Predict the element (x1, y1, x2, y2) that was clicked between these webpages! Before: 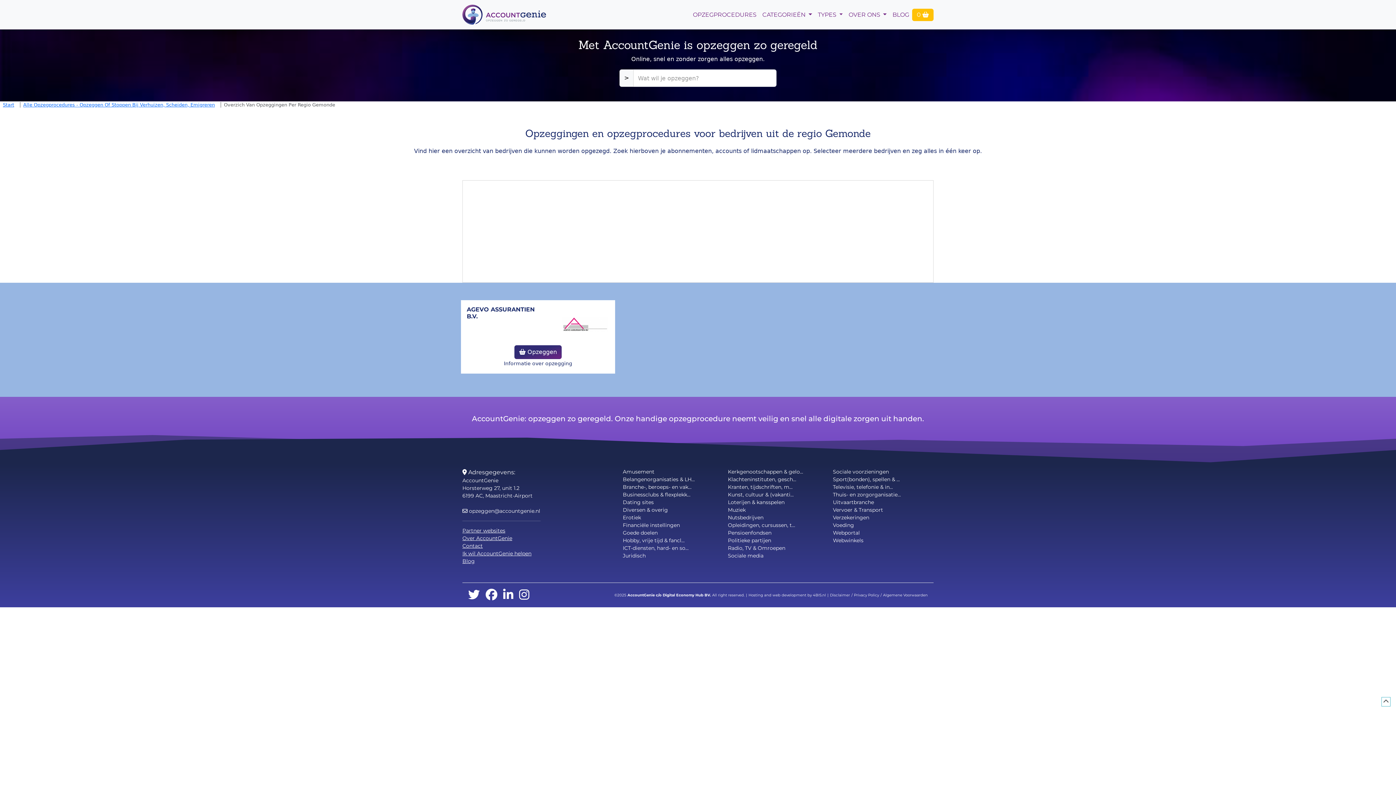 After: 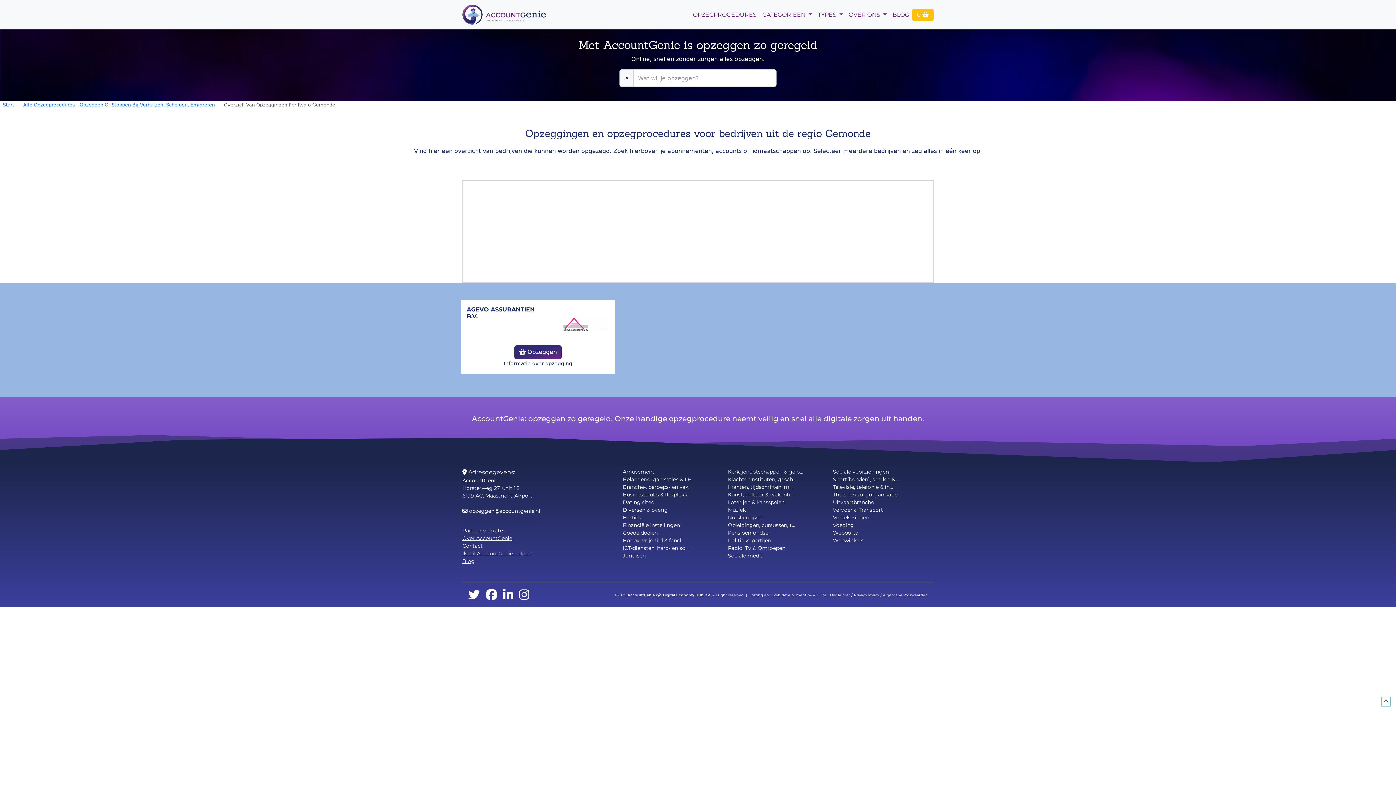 Action: bbox: (468, 589, 480, 601) label: twitter